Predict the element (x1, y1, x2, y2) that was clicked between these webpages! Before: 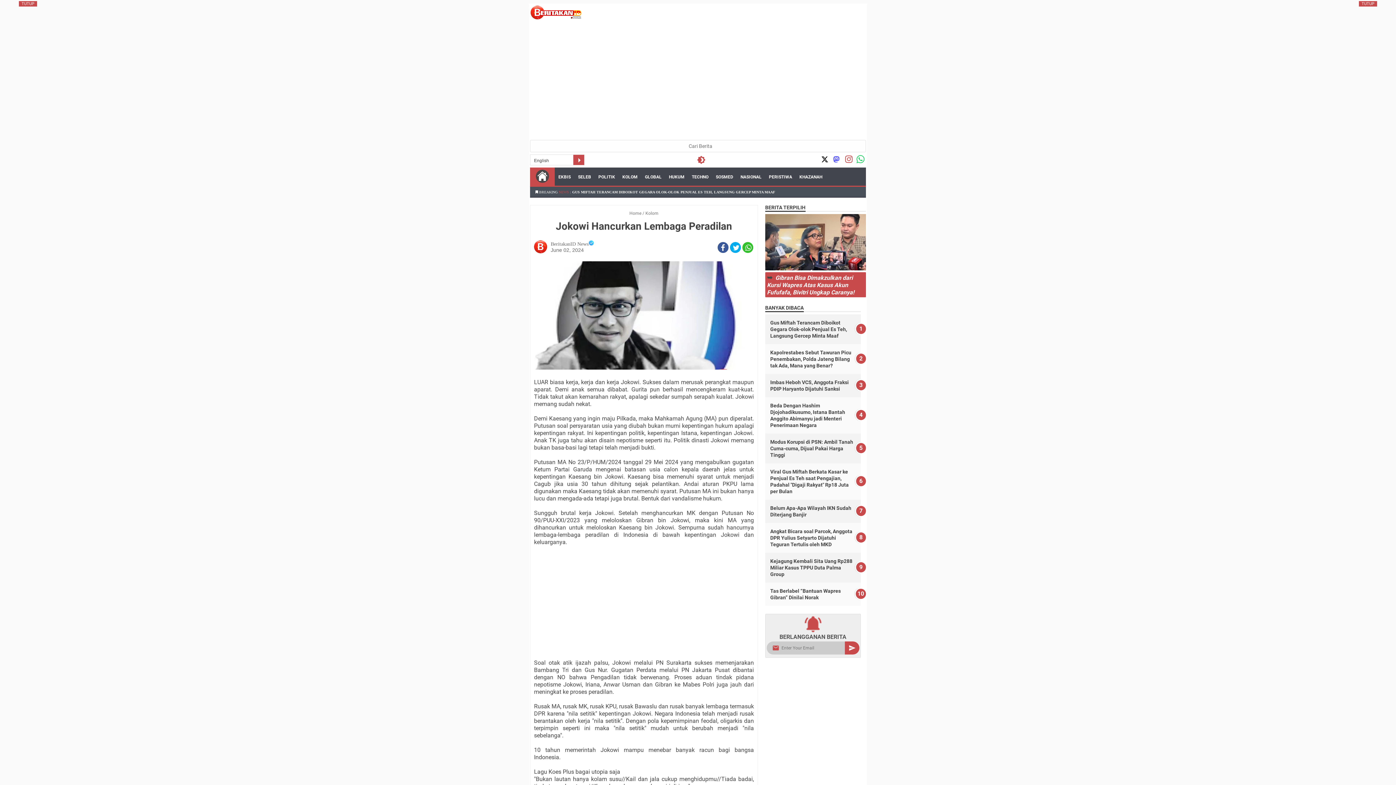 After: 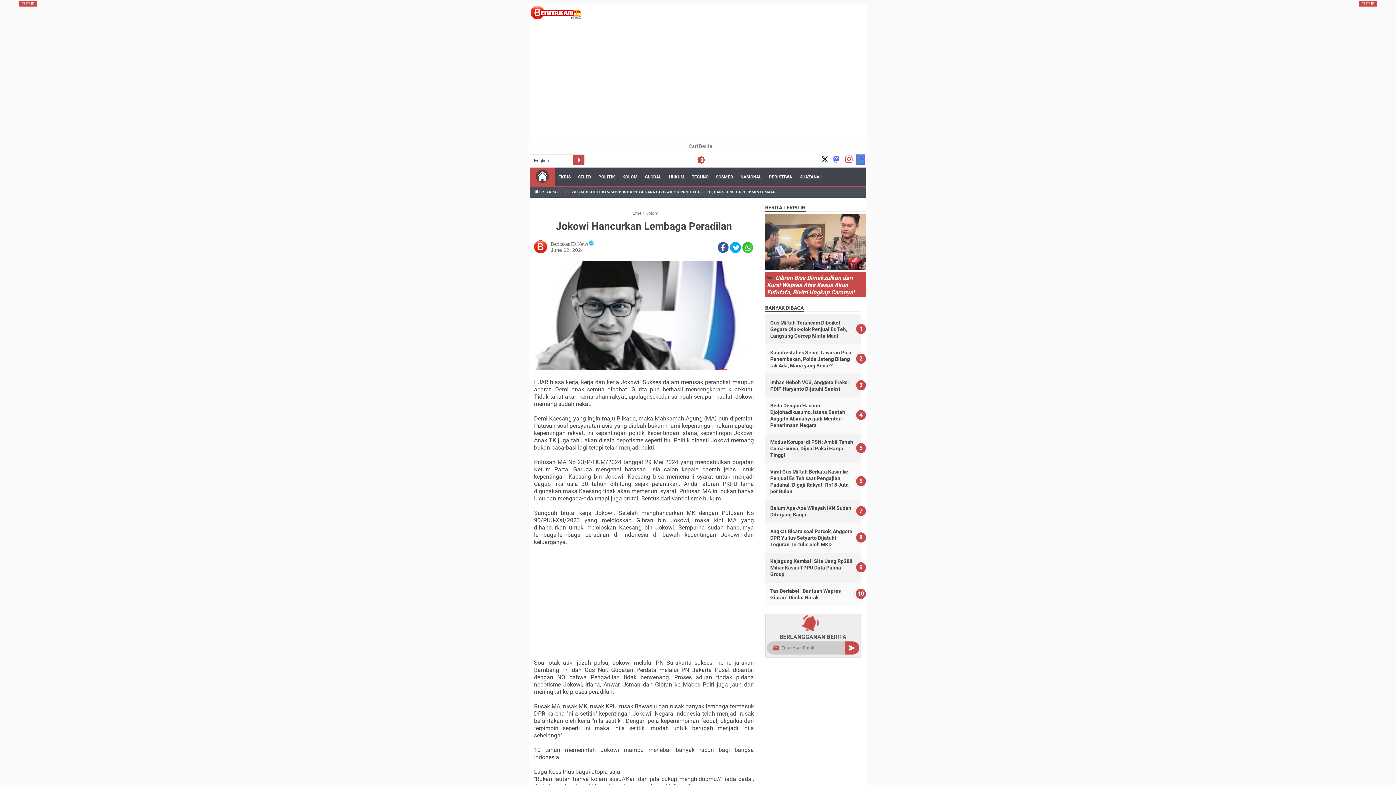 Action: bbox: (856, 154, 866, 165) label: whatsapp-icon